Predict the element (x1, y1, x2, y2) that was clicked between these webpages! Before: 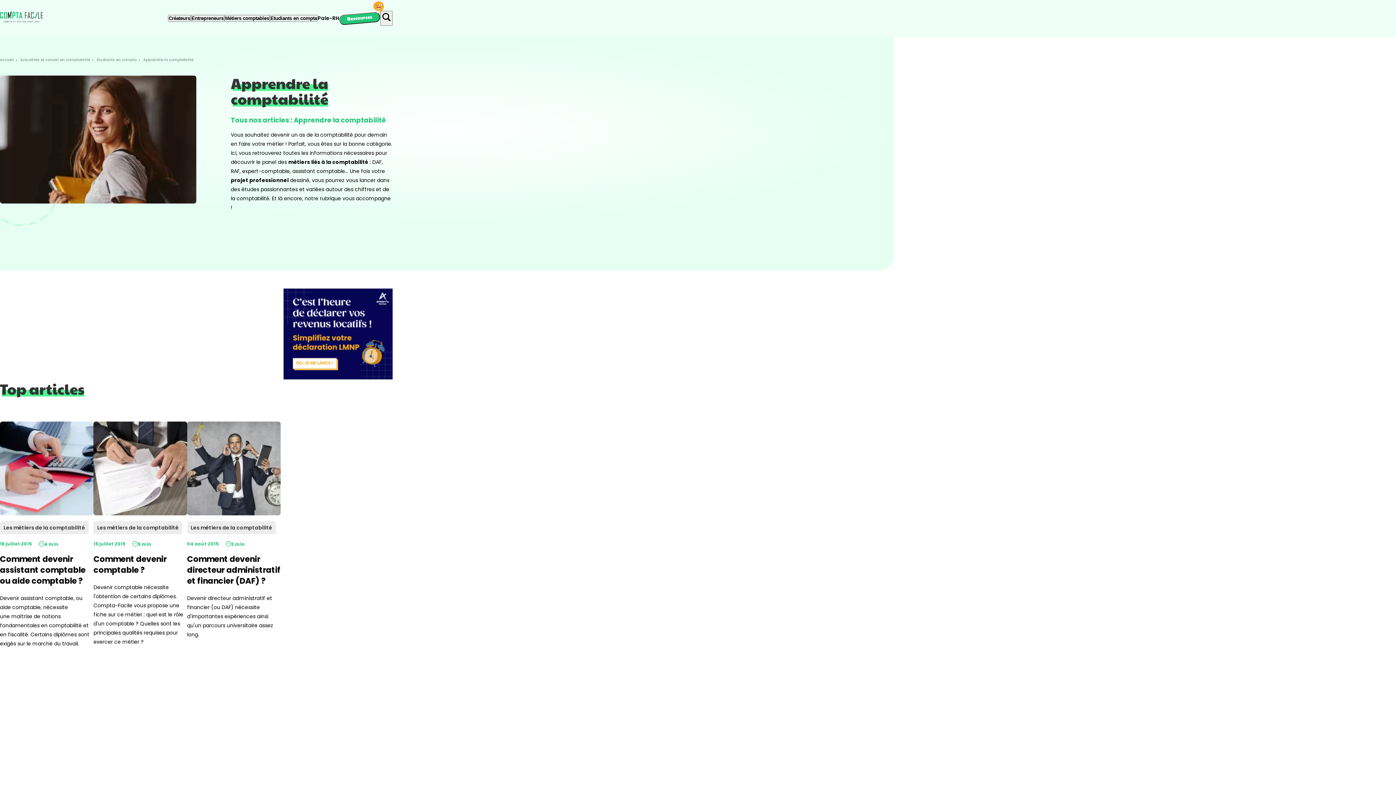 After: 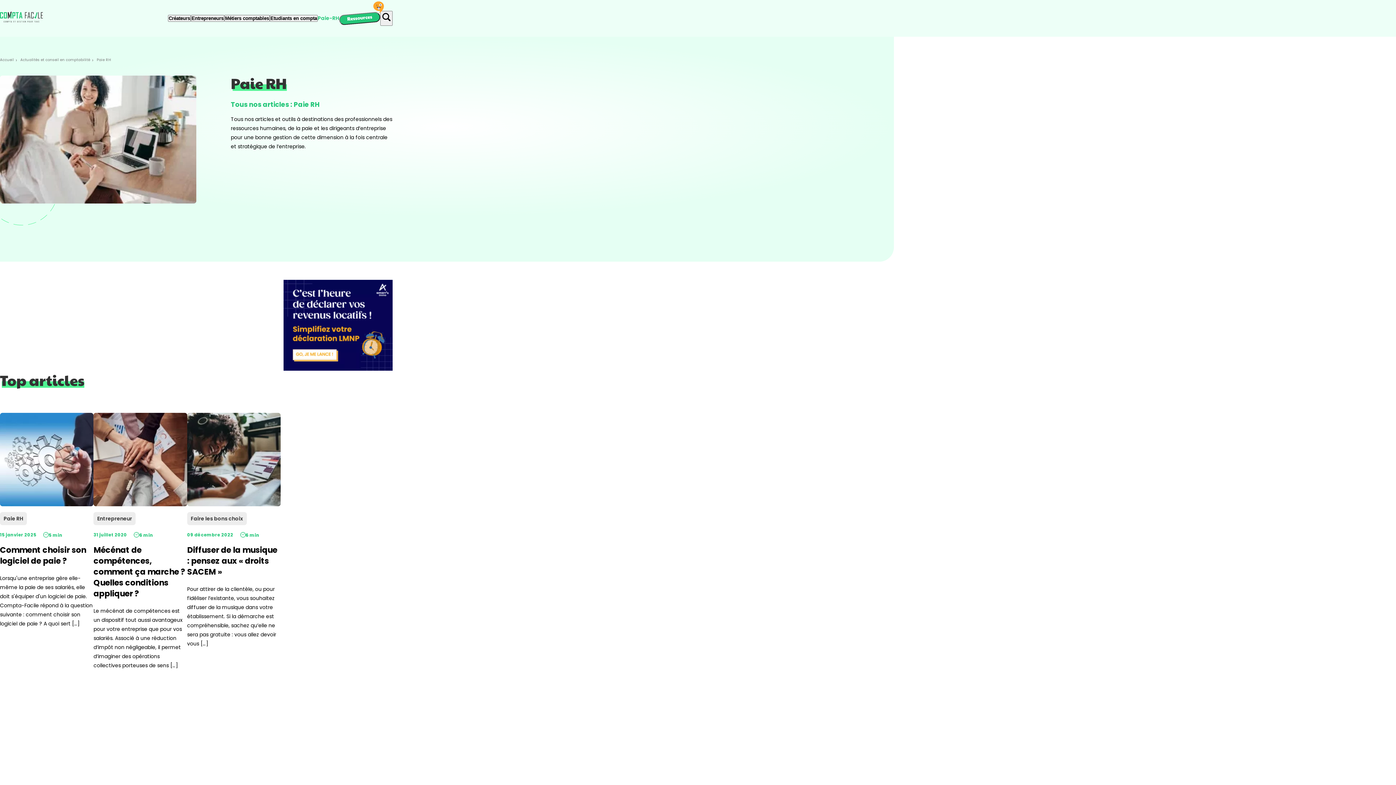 Action: label: Paie-RH bbox: (317, 14, 339, 21)